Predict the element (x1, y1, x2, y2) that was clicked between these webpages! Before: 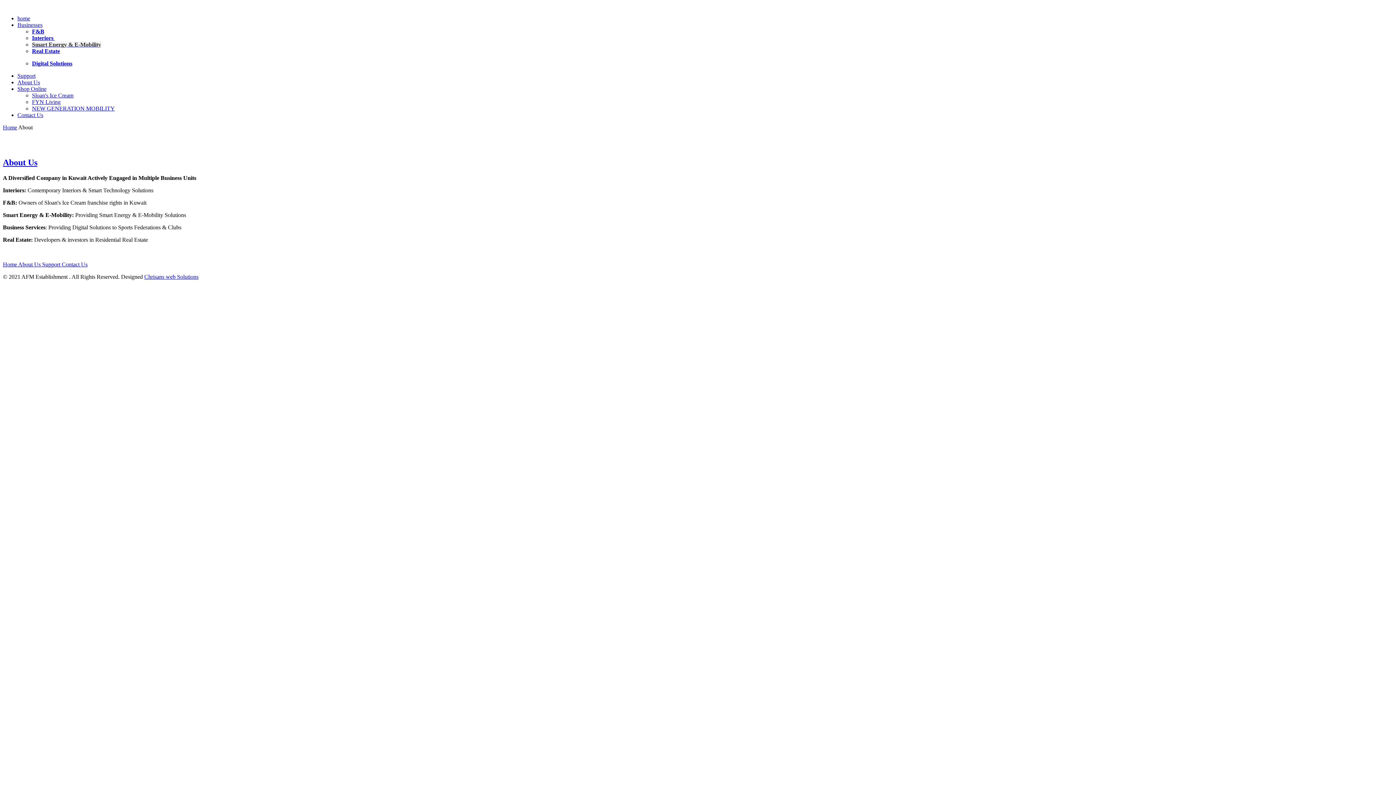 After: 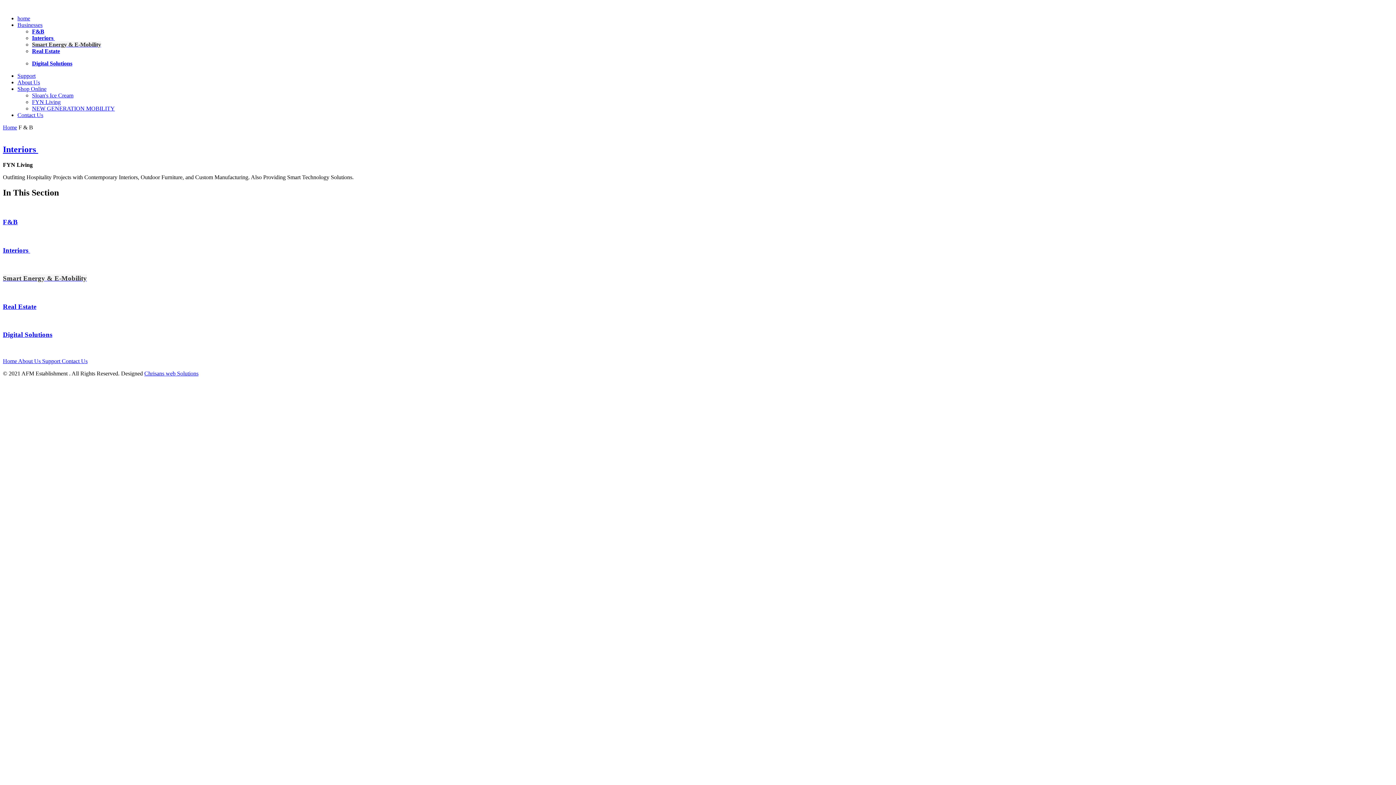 Action: bbox: (32, 34, 54, 41) label: Interiors 